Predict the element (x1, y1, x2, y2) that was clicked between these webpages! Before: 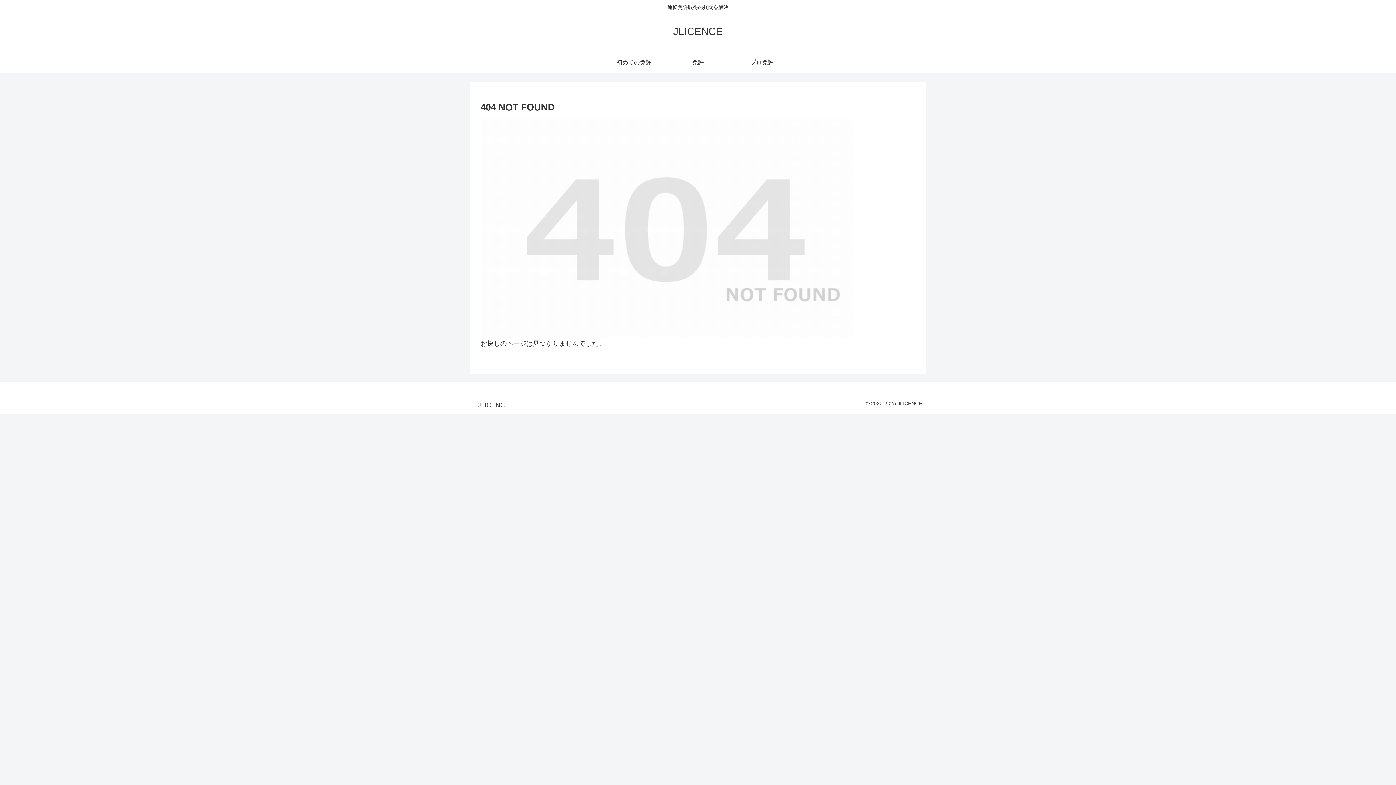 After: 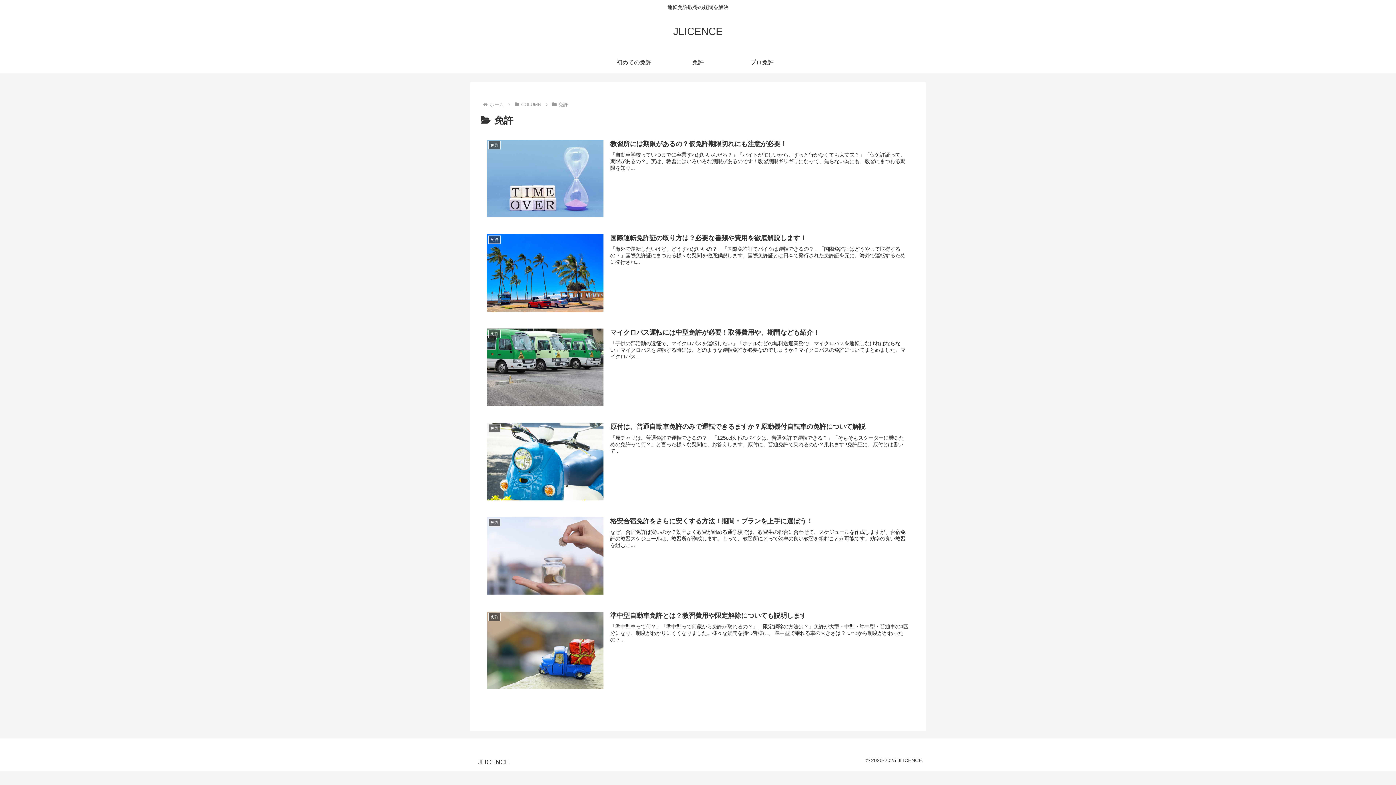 Action: bbox: (666, 51, 730, 73) label: 免許